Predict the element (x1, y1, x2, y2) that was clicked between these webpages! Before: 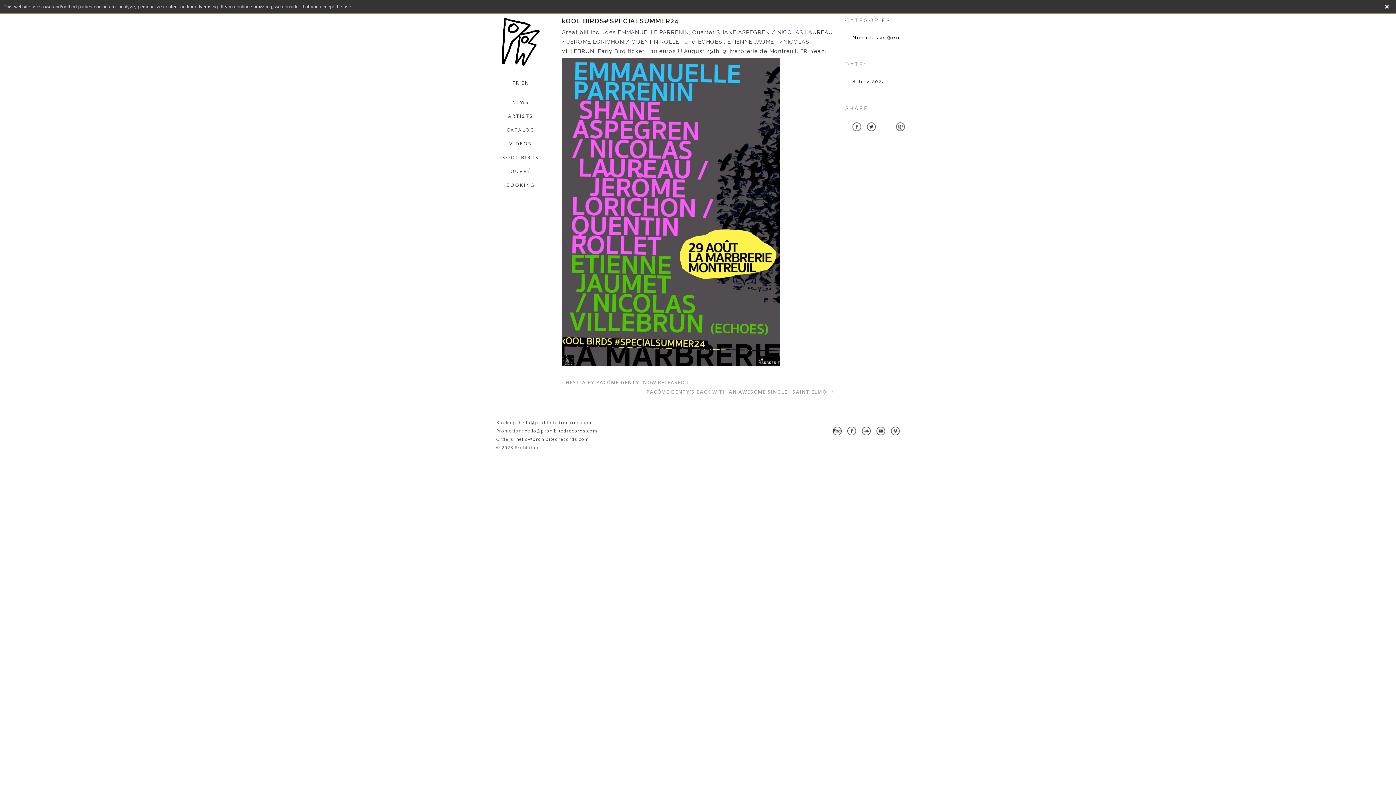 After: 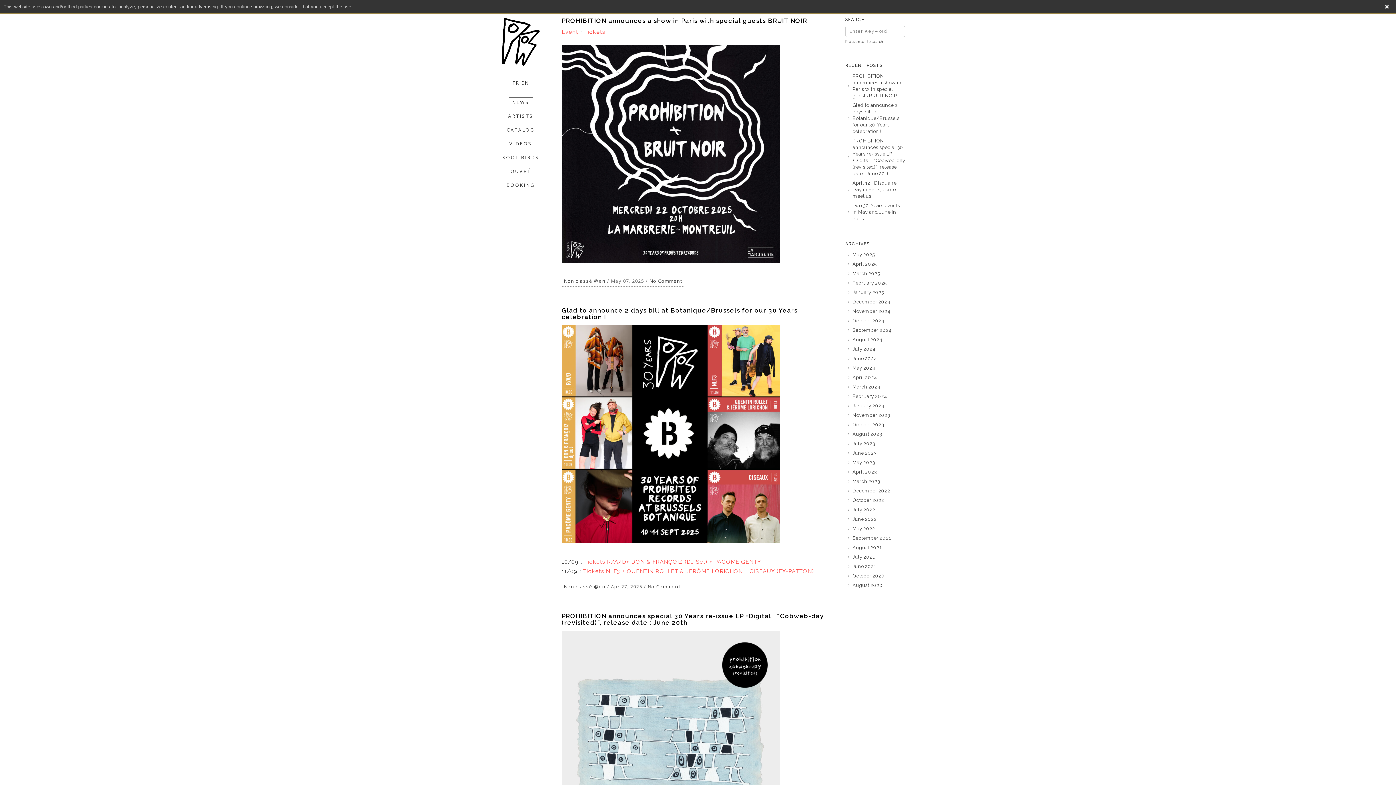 Action: bbox: (521, 79, 529, 86) label: EN